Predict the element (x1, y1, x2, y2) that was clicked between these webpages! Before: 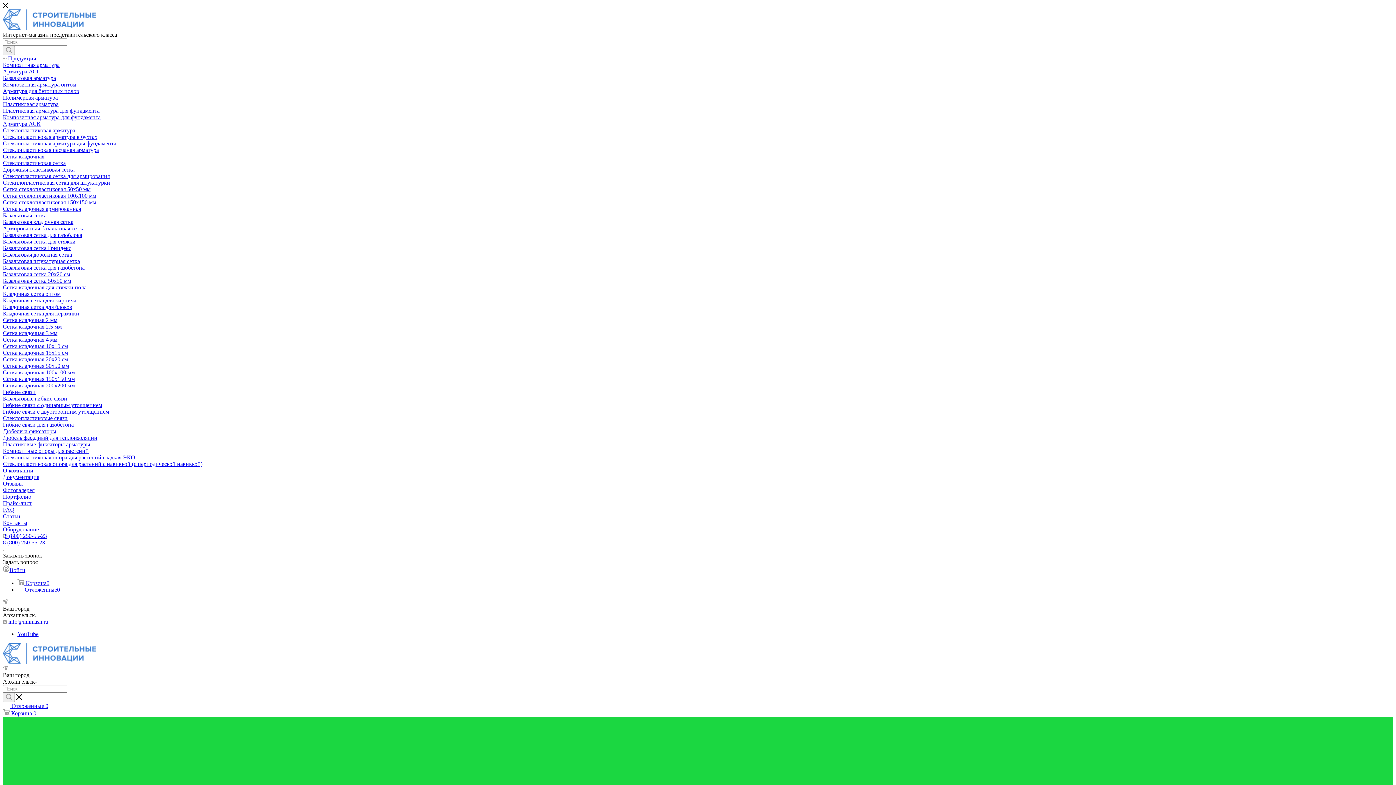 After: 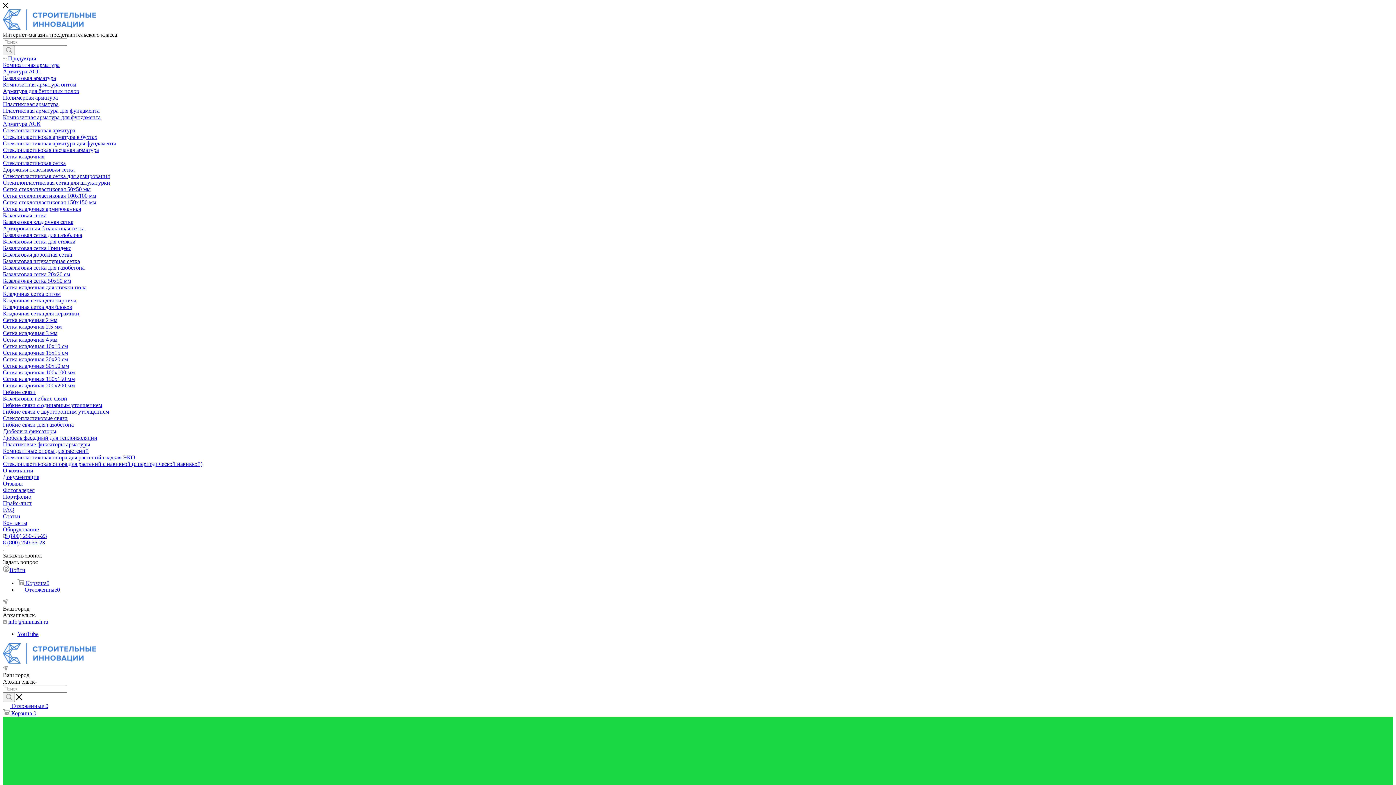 Action: bbox: (2, 140, 116, 146) label: Стеклопластиковая арматура для фундамента